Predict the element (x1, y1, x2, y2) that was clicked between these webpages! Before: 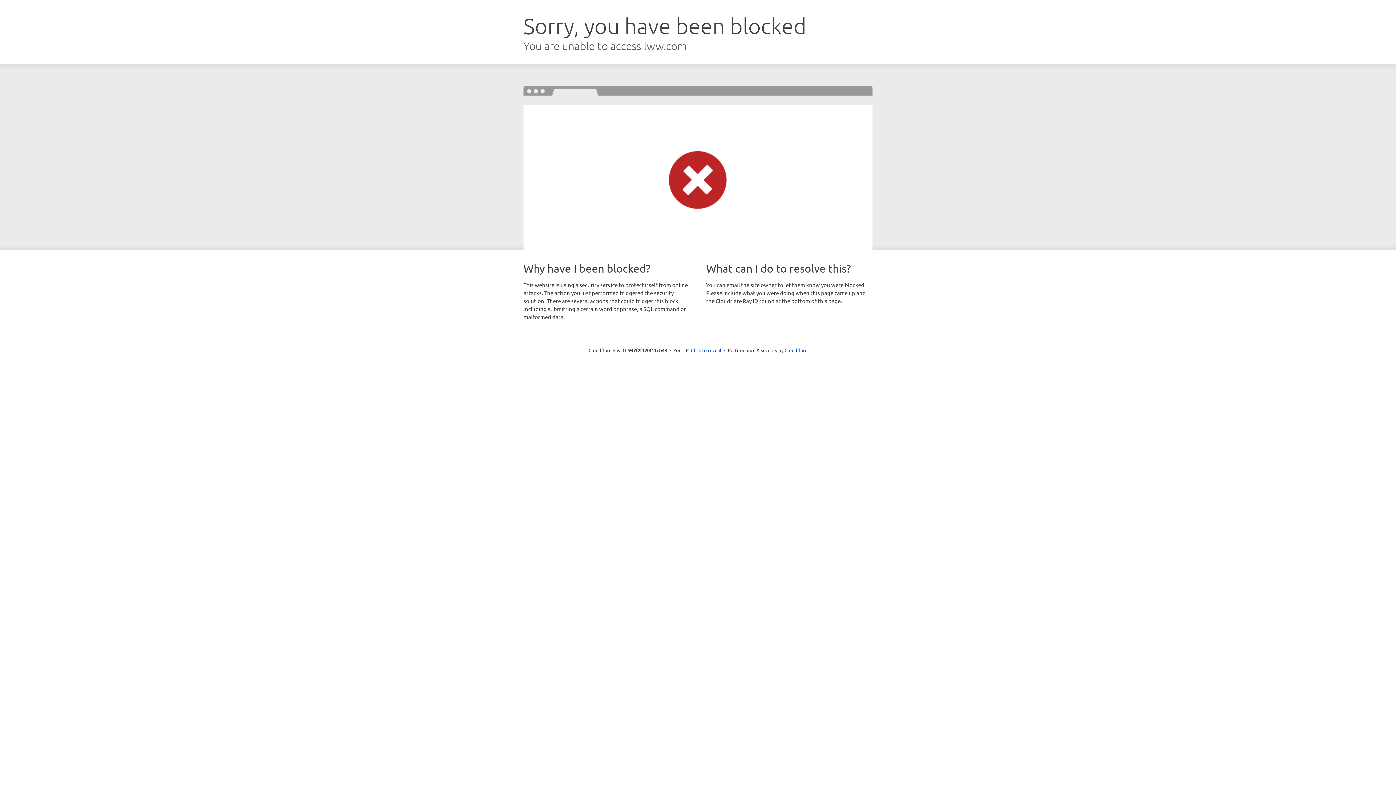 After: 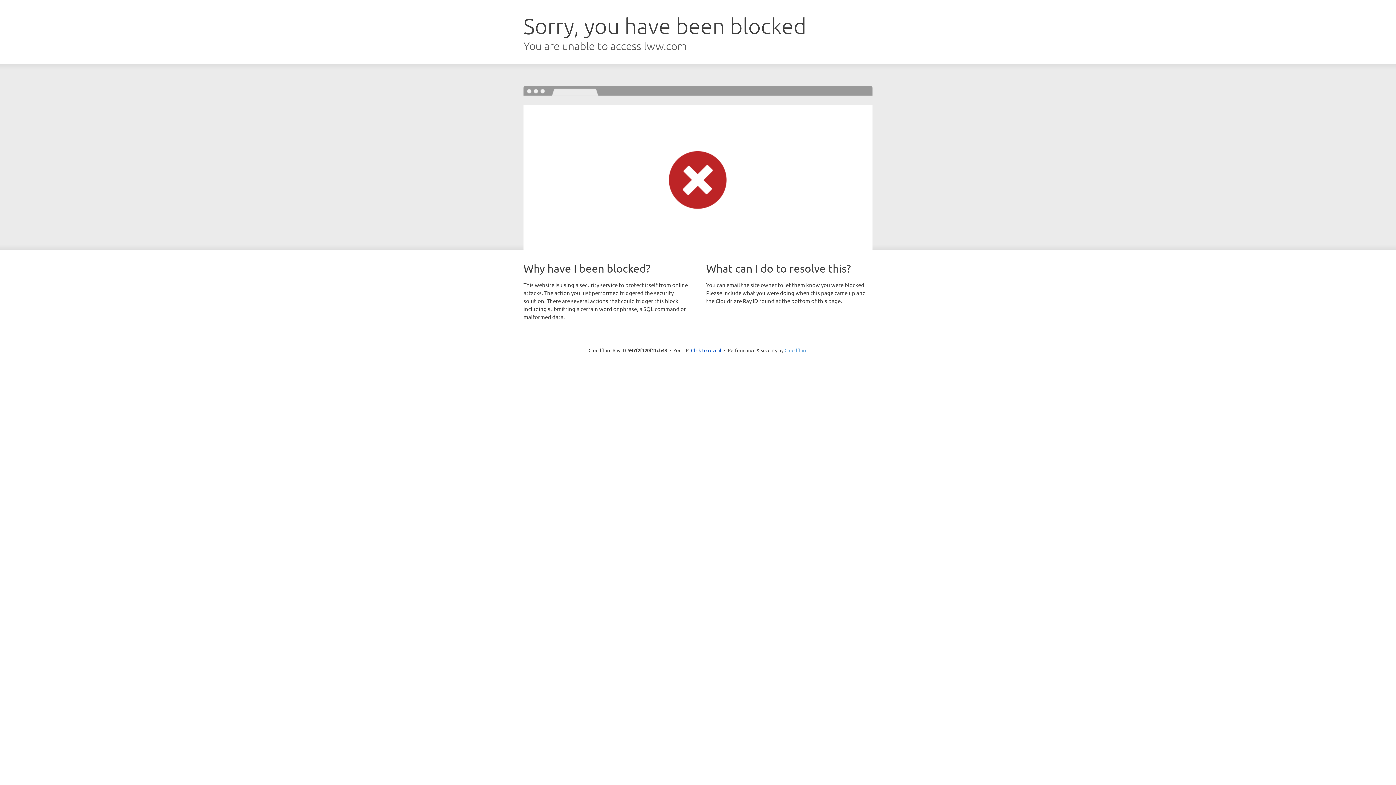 Action: bbox: (784, 347, 807, 353) label: Cloudflare